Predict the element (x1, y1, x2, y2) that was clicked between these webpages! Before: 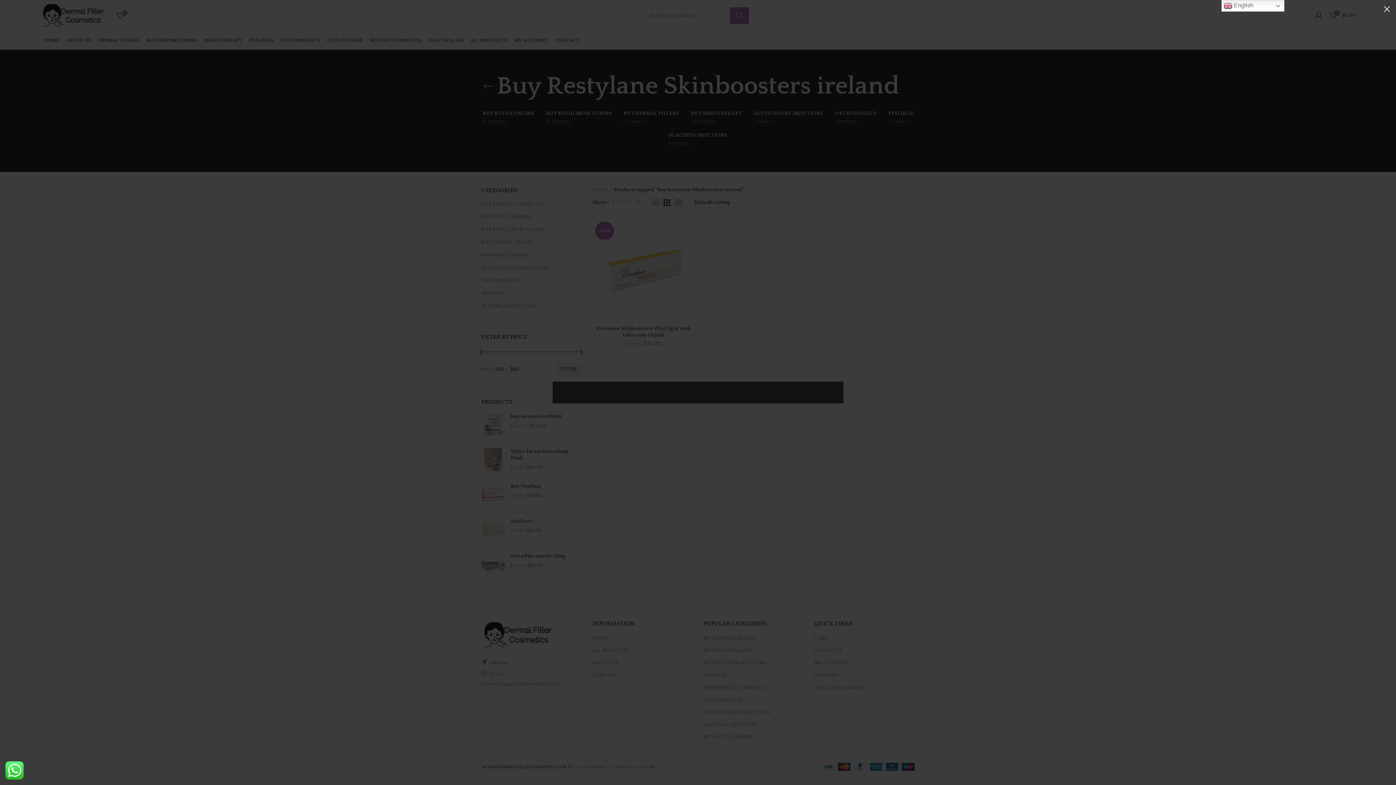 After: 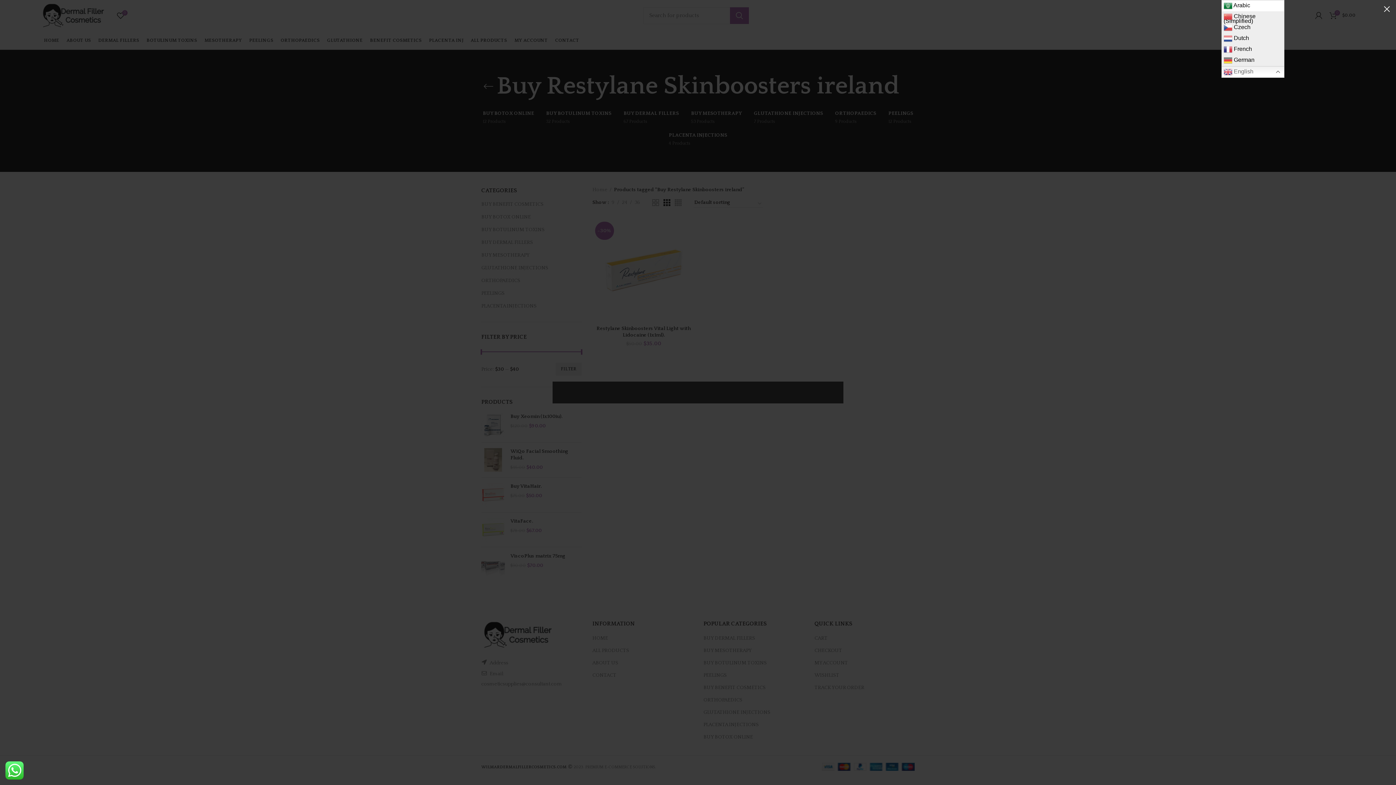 Action: label:  English bbox: (1221, 0, 1284, 11)